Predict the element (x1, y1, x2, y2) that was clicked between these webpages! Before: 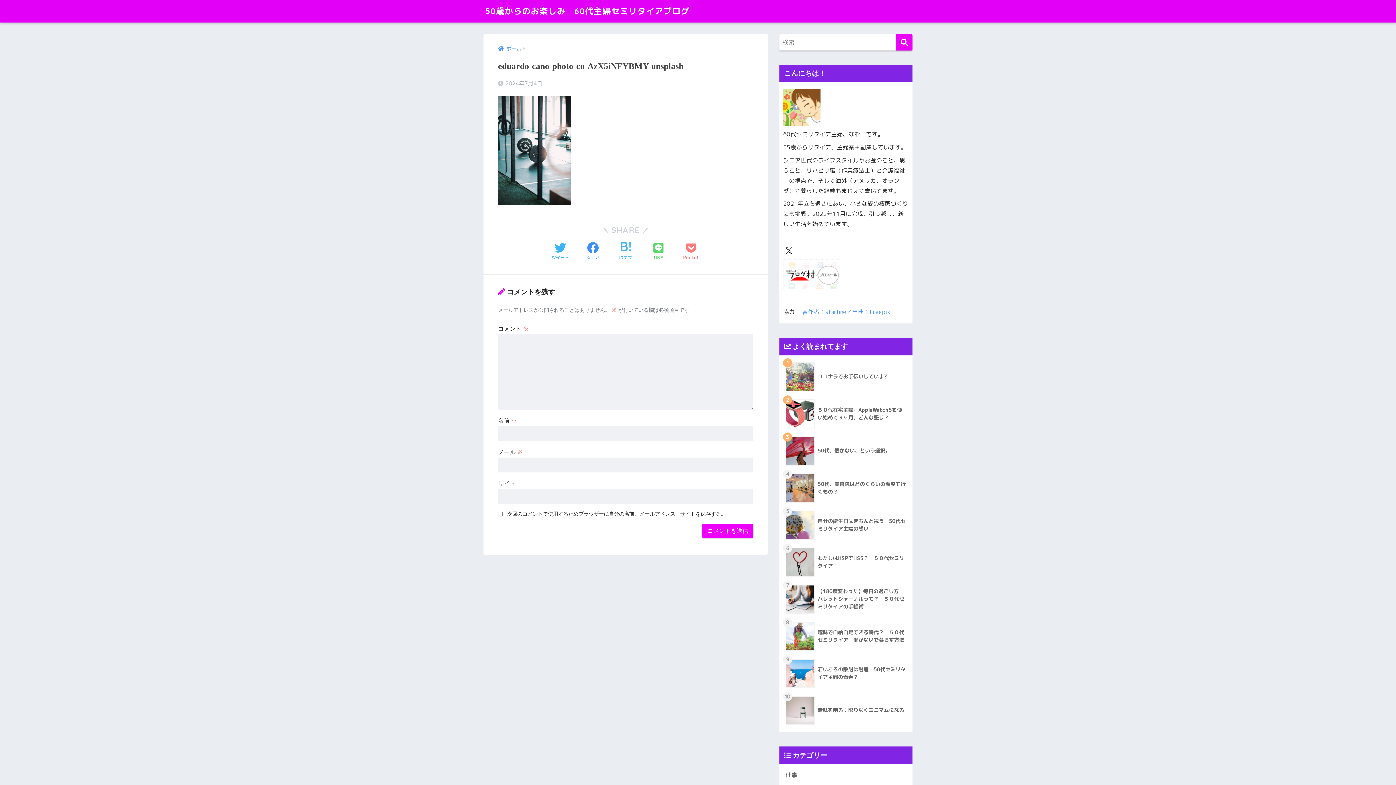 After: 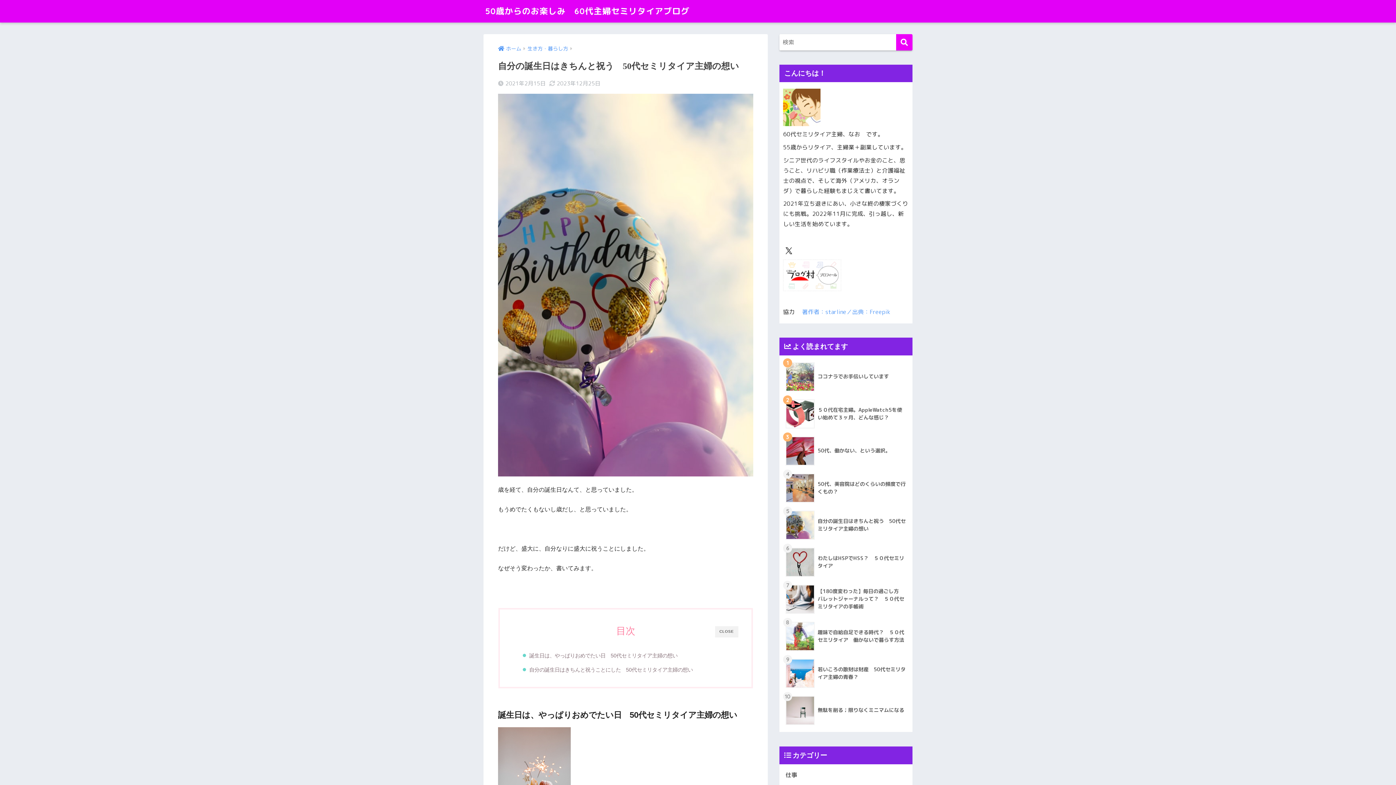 Action: bbox: (783, 507, 908, 544) label: 	自分の誕生日はきちんと祝う　50代セミリタイア主婦の想い